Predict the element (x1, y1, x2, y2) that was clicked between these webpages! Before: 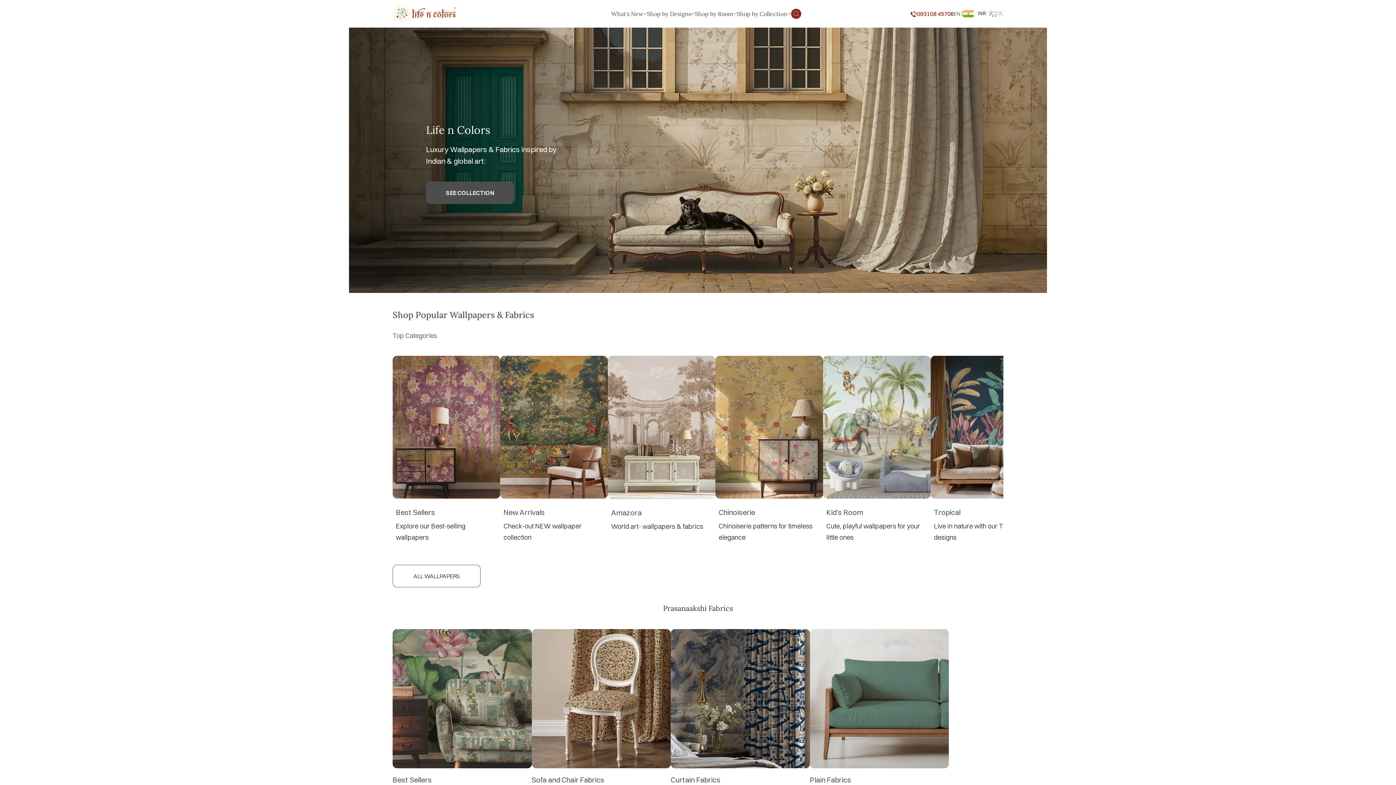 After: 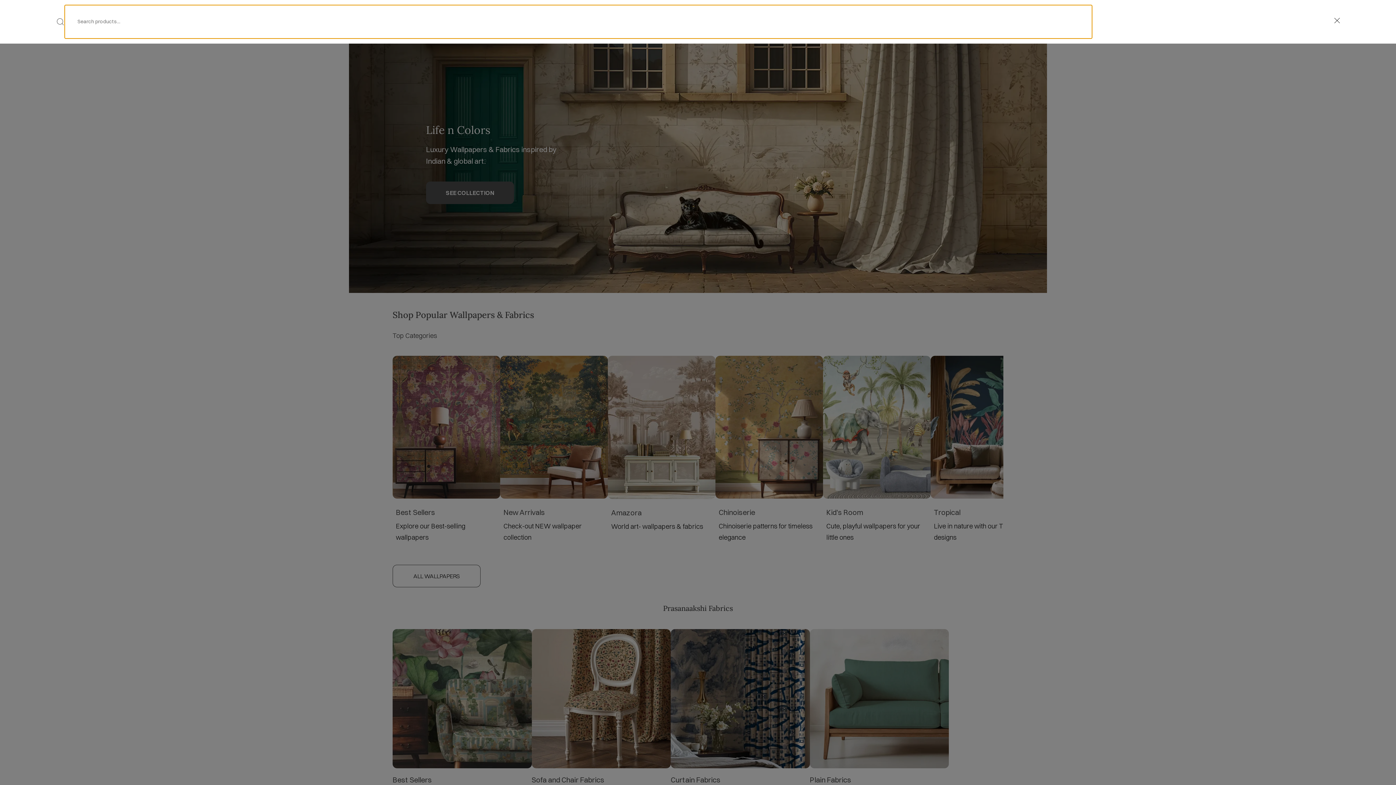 Action: label: Open search bbox: (792, 10, 799, 17)